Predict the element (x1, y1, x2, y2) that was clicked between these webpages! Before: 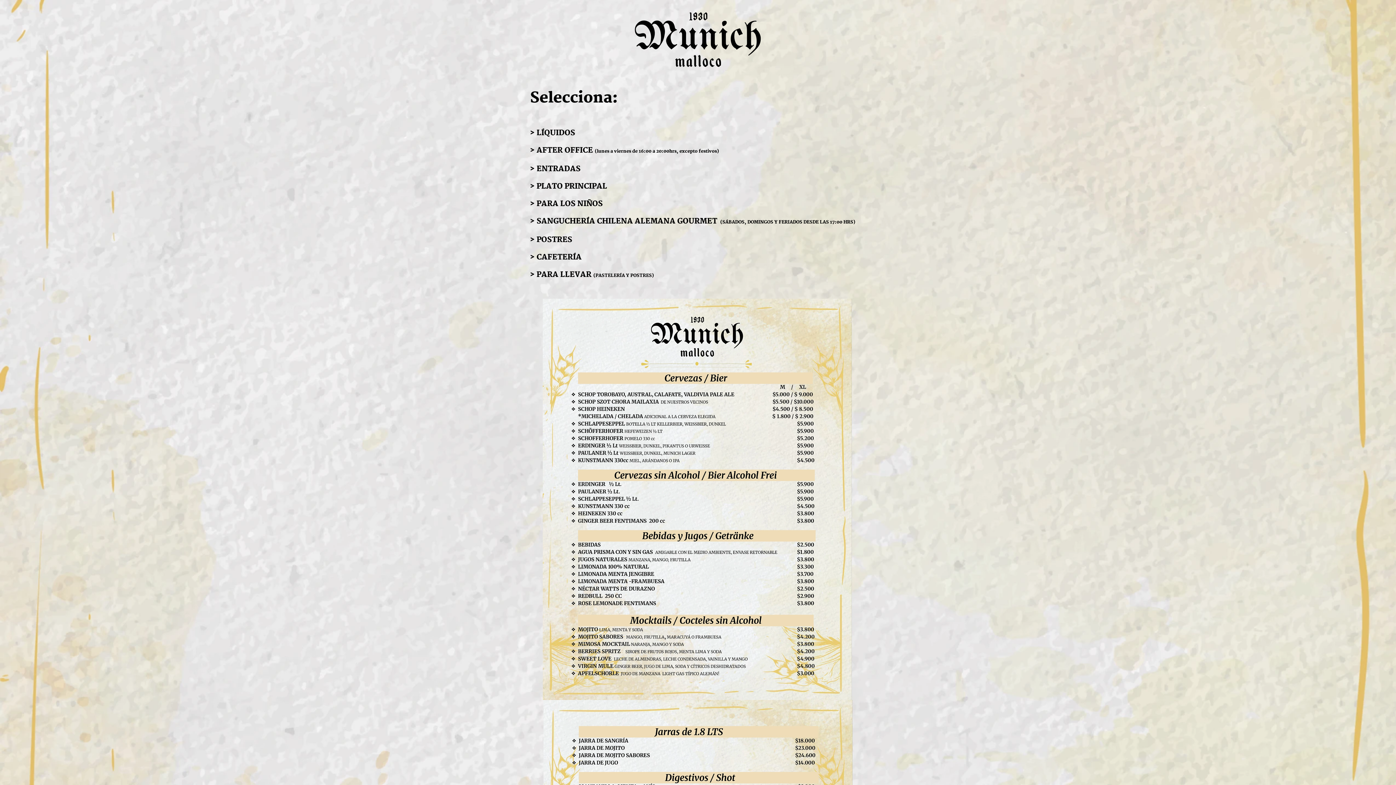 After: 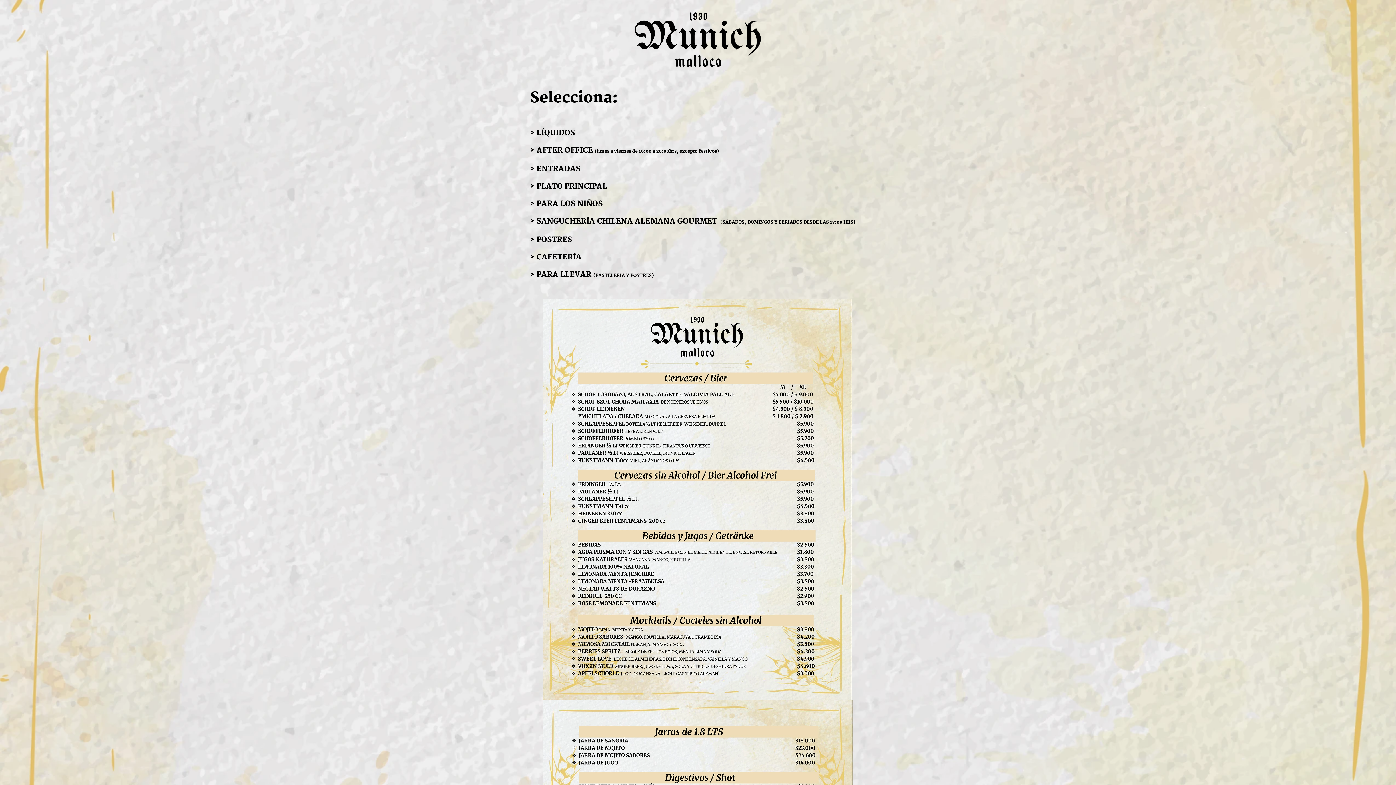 Action: bbox: (530, 245, 583, 264) label: > CAFETERÍA 